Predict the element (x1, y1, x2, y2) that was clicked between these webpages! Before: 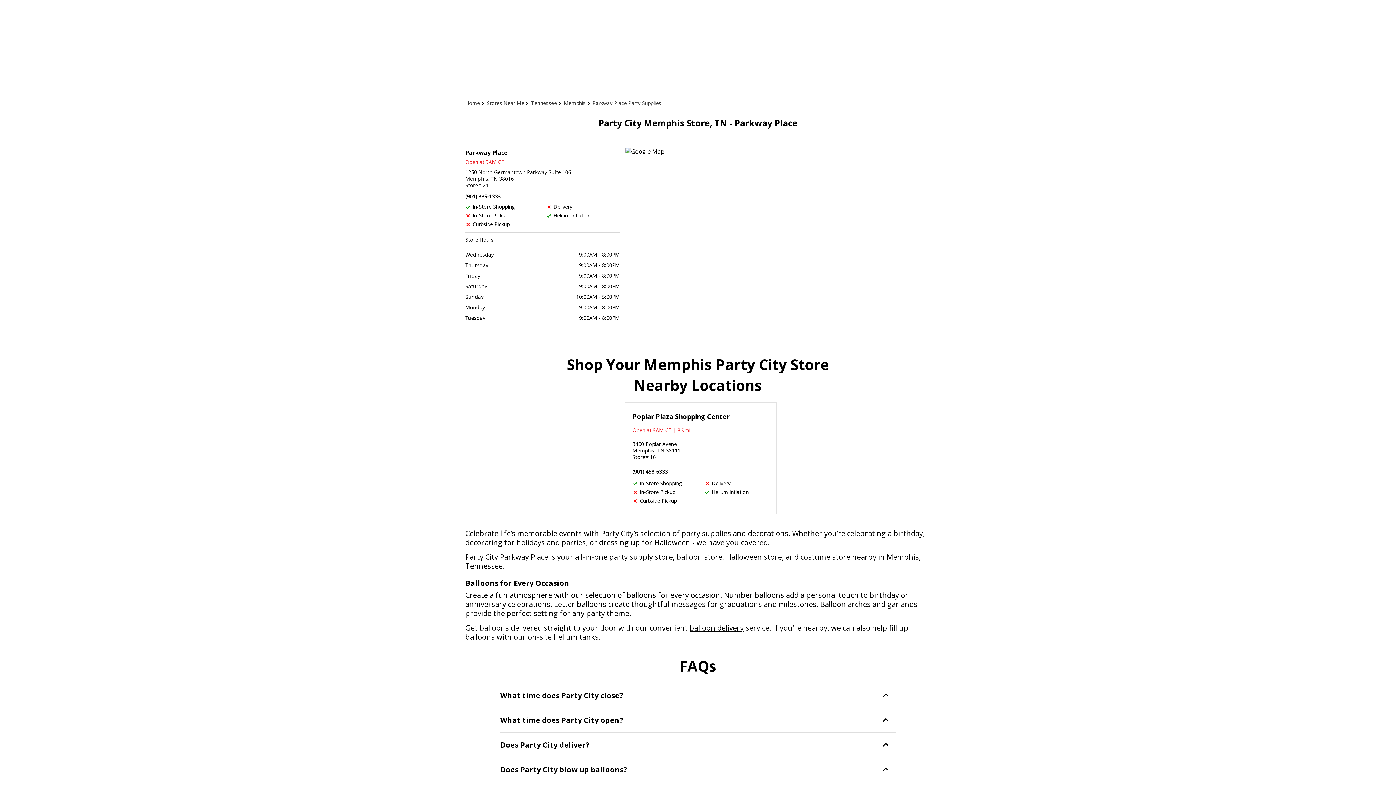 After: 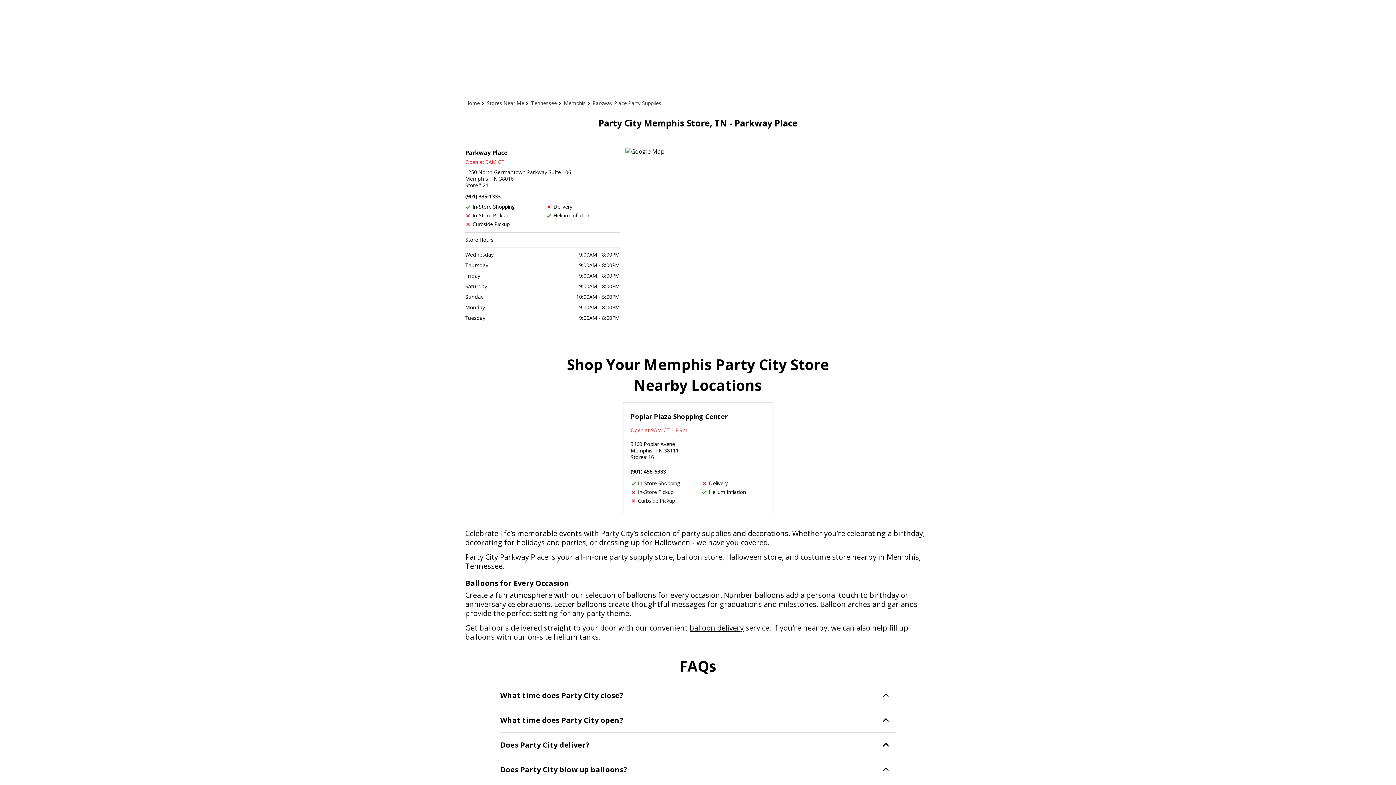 Action: label: (901) 458-6333 bbox: (632, 468, 667, 475)